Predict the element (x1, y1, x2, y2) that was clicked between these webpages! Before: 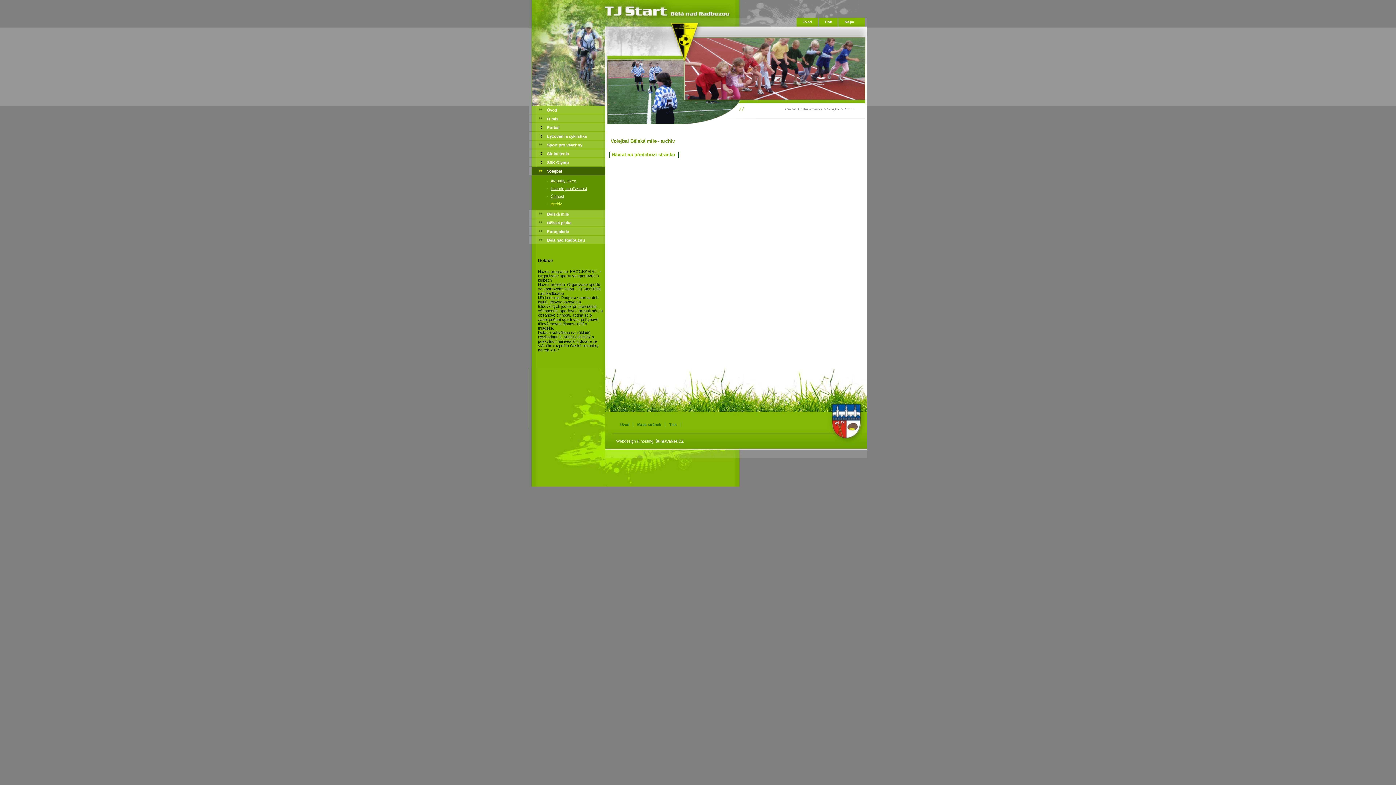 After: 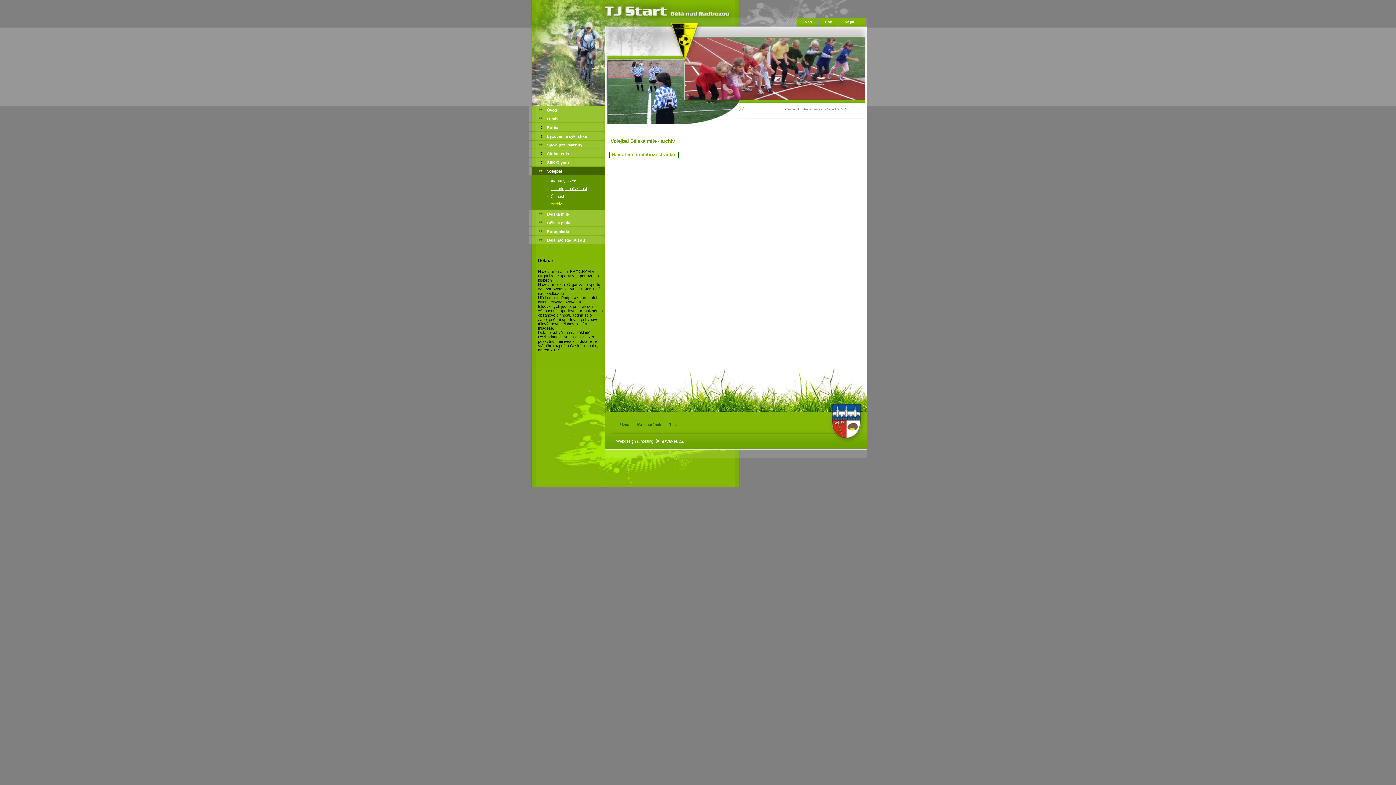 Action: label: Archiv bbox: (529, 200, 605, 208)